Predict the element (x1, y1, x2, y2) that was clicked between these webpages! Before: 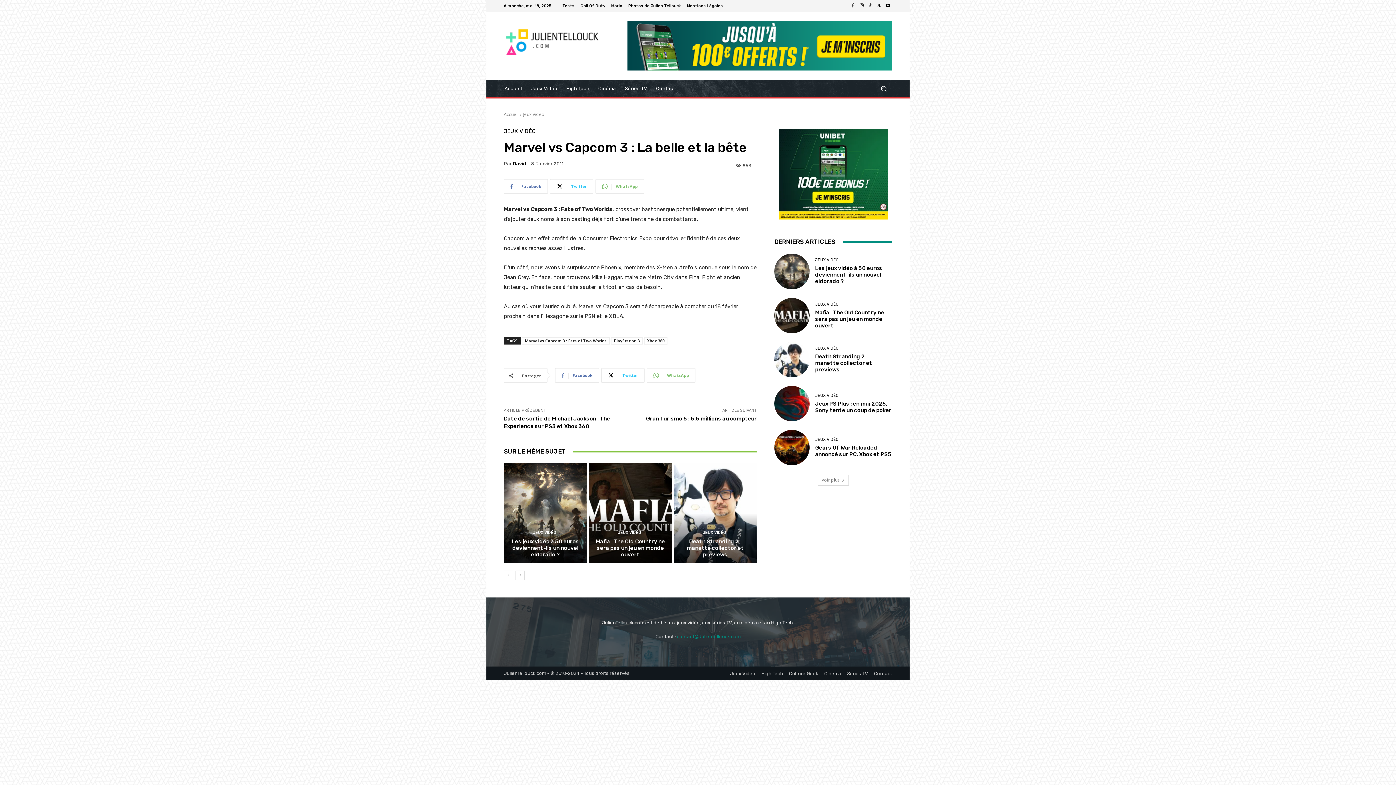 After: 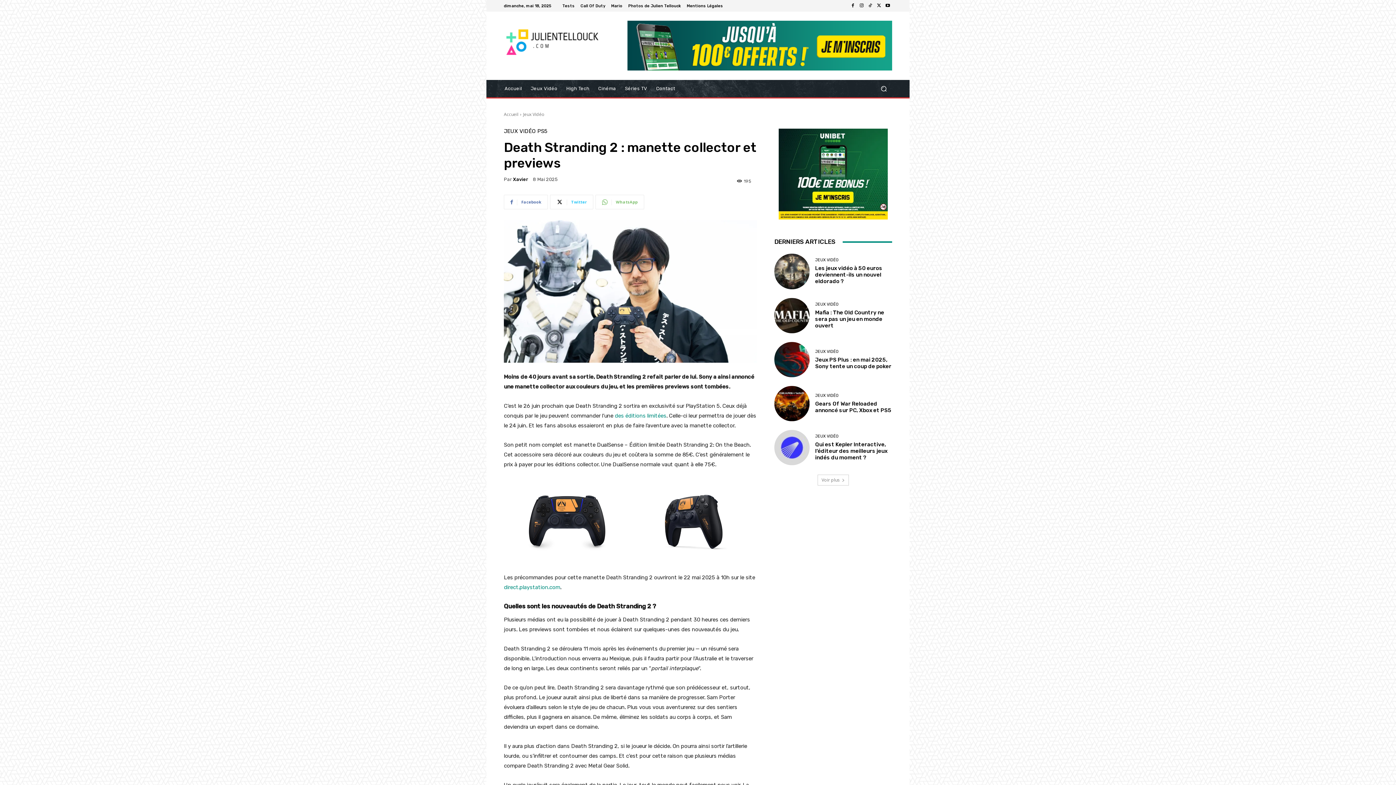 Action: bbox: (673, 463, 757, 563)